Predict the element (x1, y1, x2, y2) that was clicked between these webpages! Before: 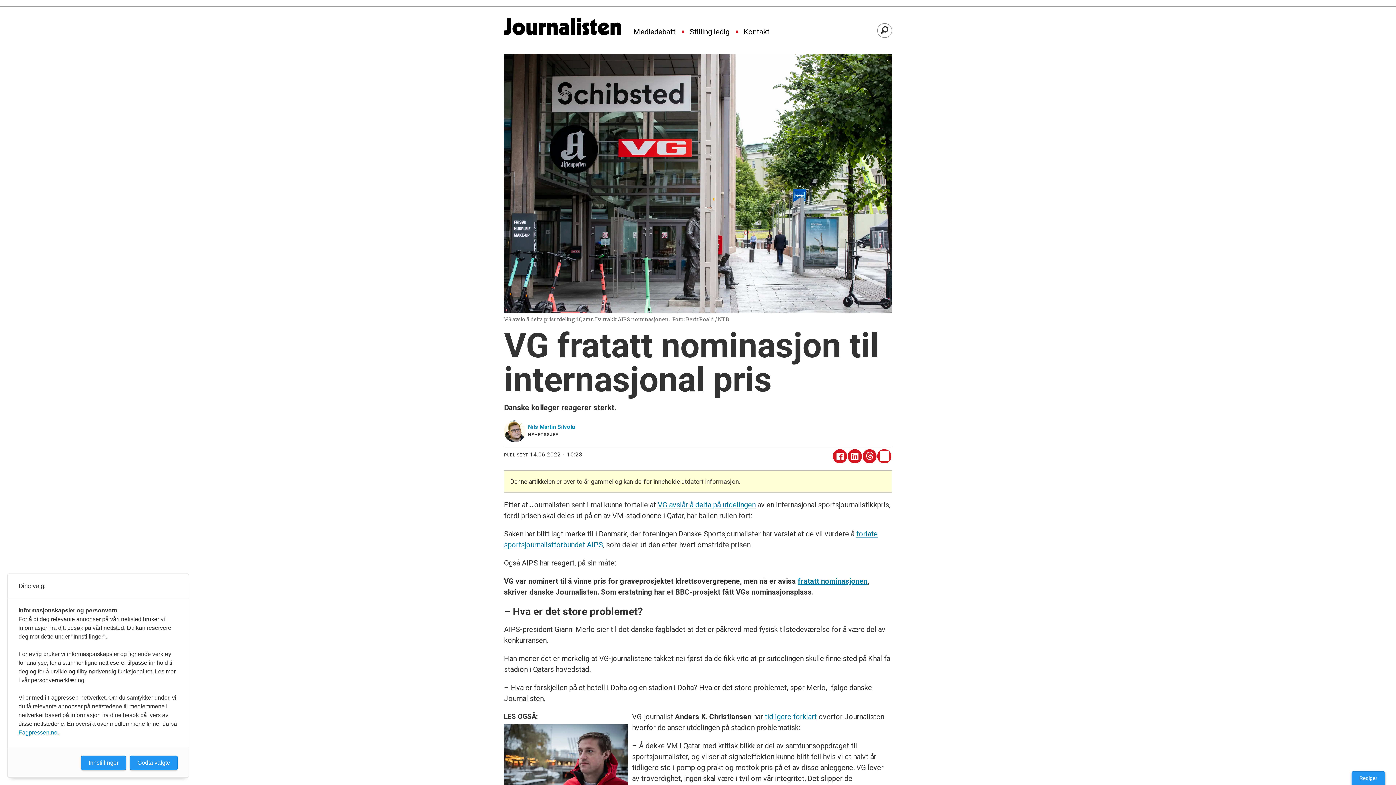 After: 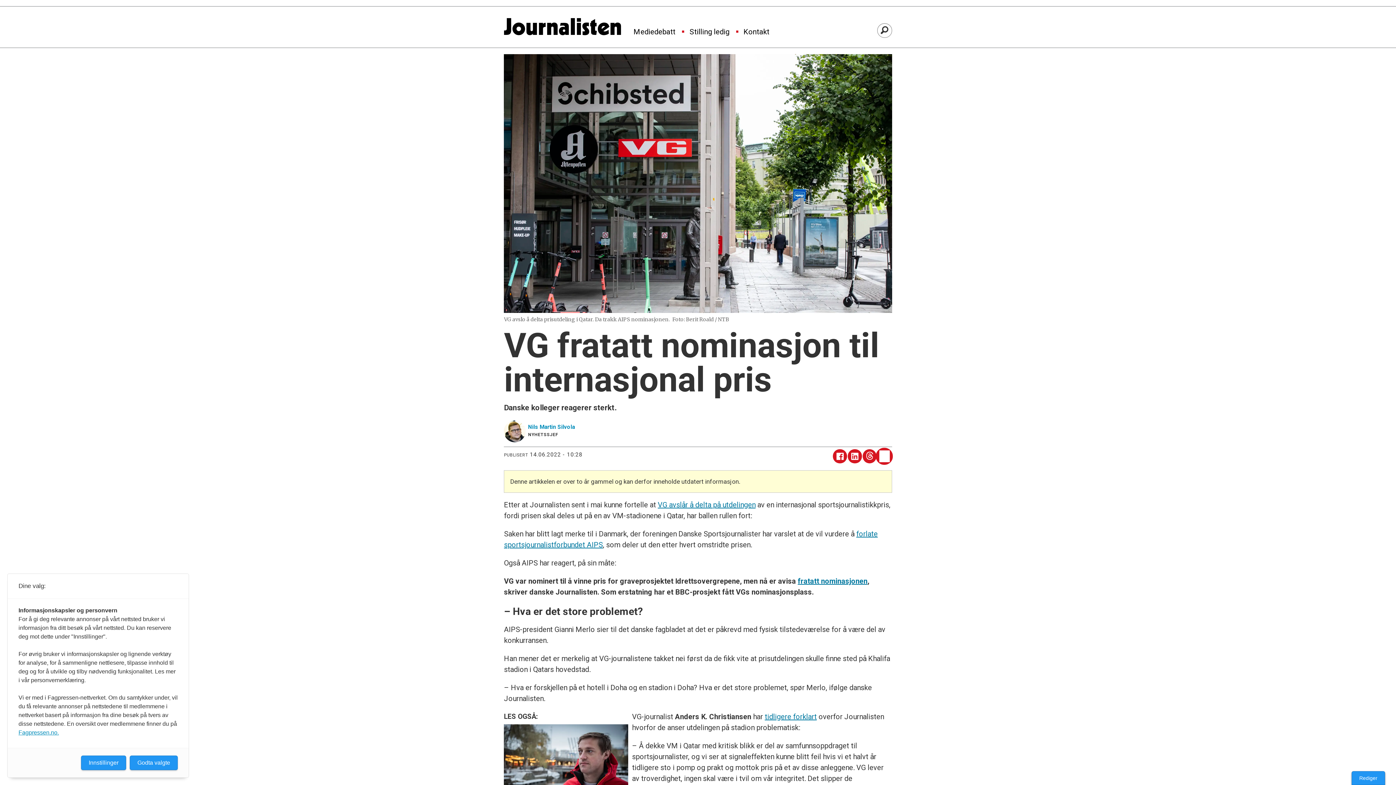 Action: bbox: (877, 449, 891, 463)